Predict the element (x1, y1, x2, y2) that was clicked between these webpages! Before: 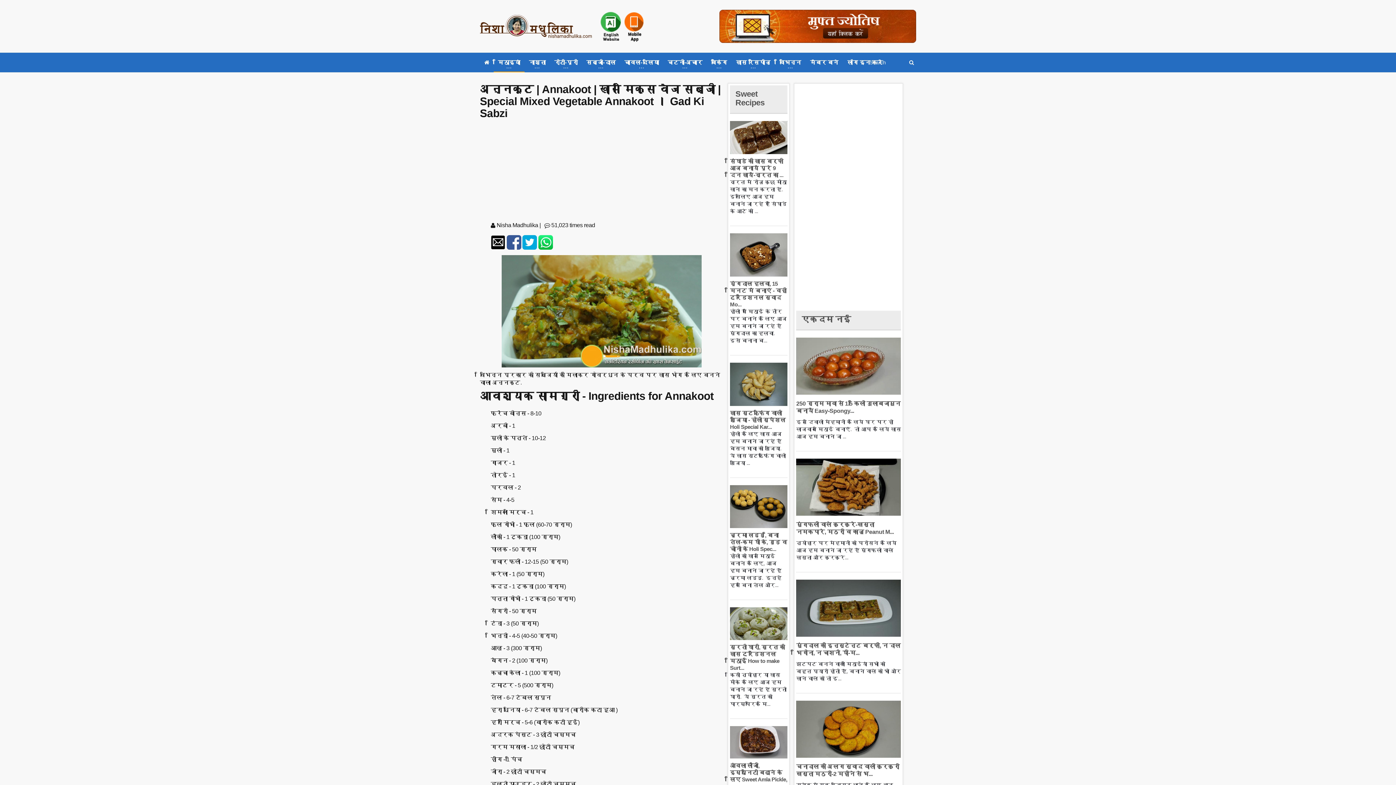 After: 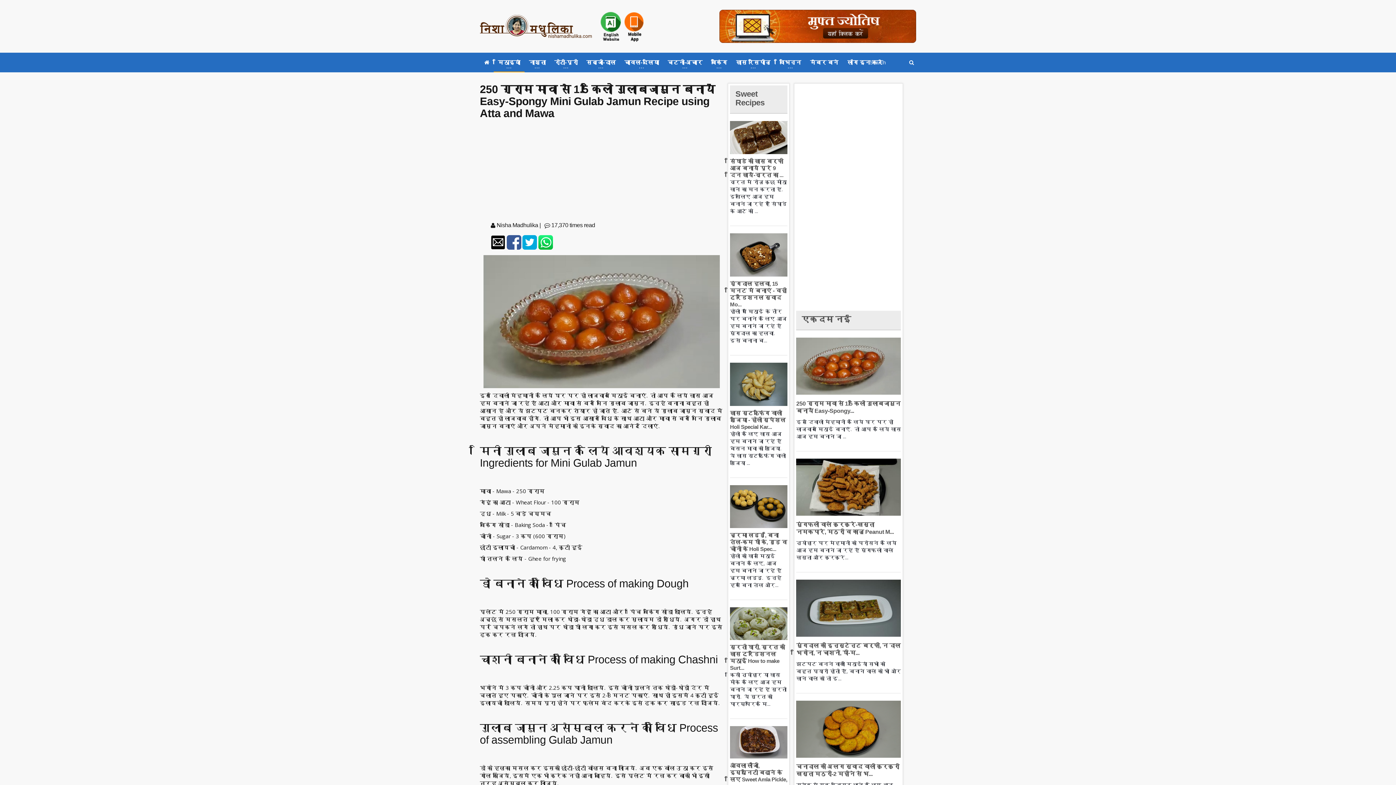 Action: bbox: (796, 362, 901, 368)